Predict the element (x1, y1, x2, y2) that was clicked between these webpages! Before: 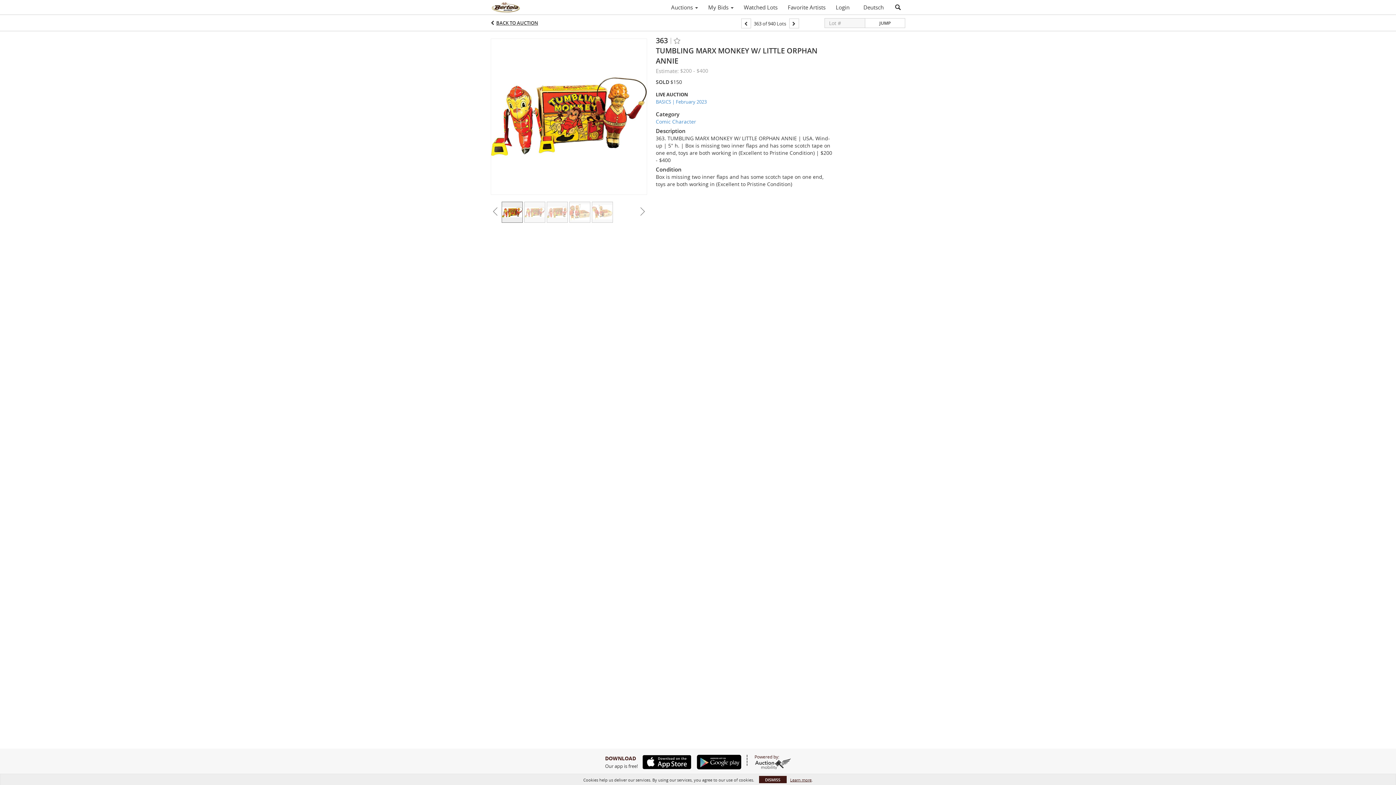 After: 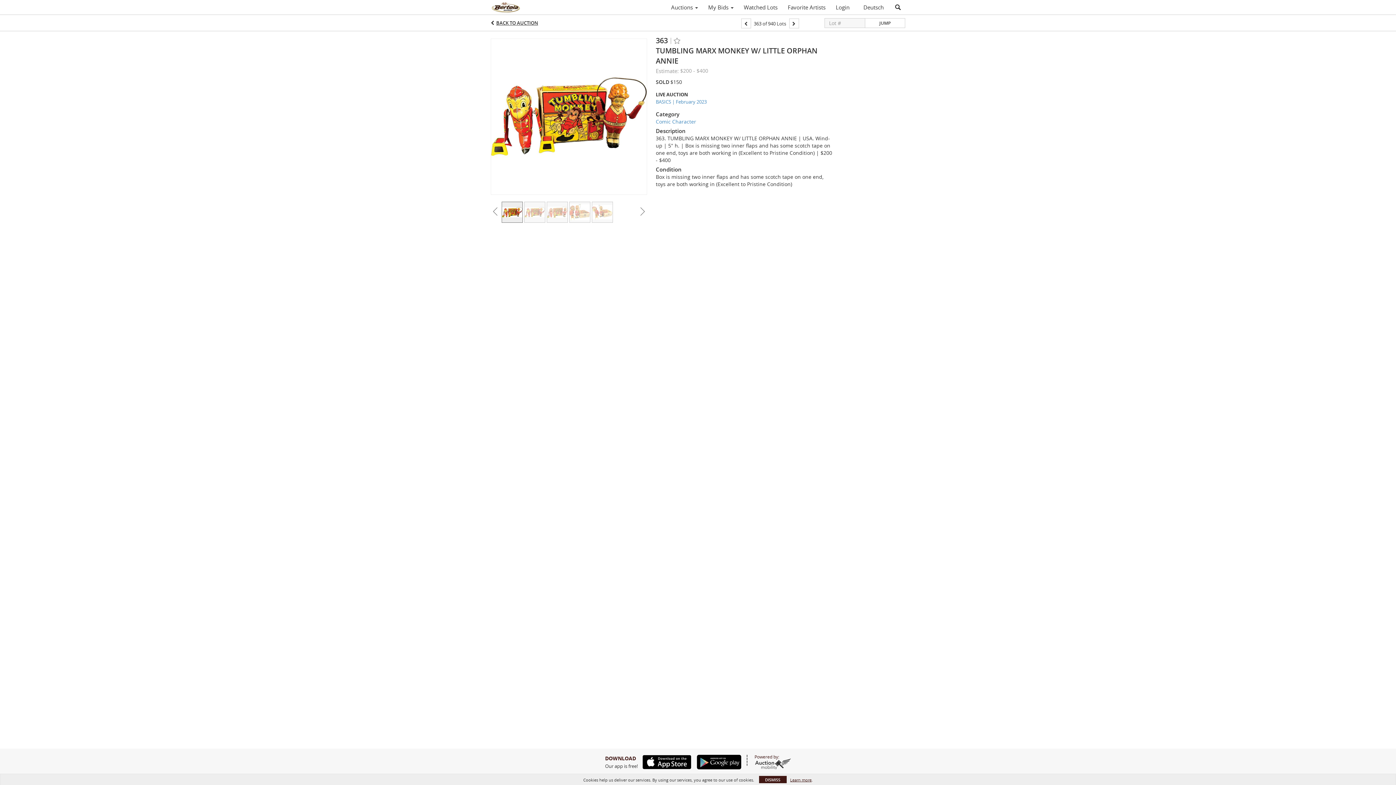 Action: bbox: (692, 755, 741, 769)